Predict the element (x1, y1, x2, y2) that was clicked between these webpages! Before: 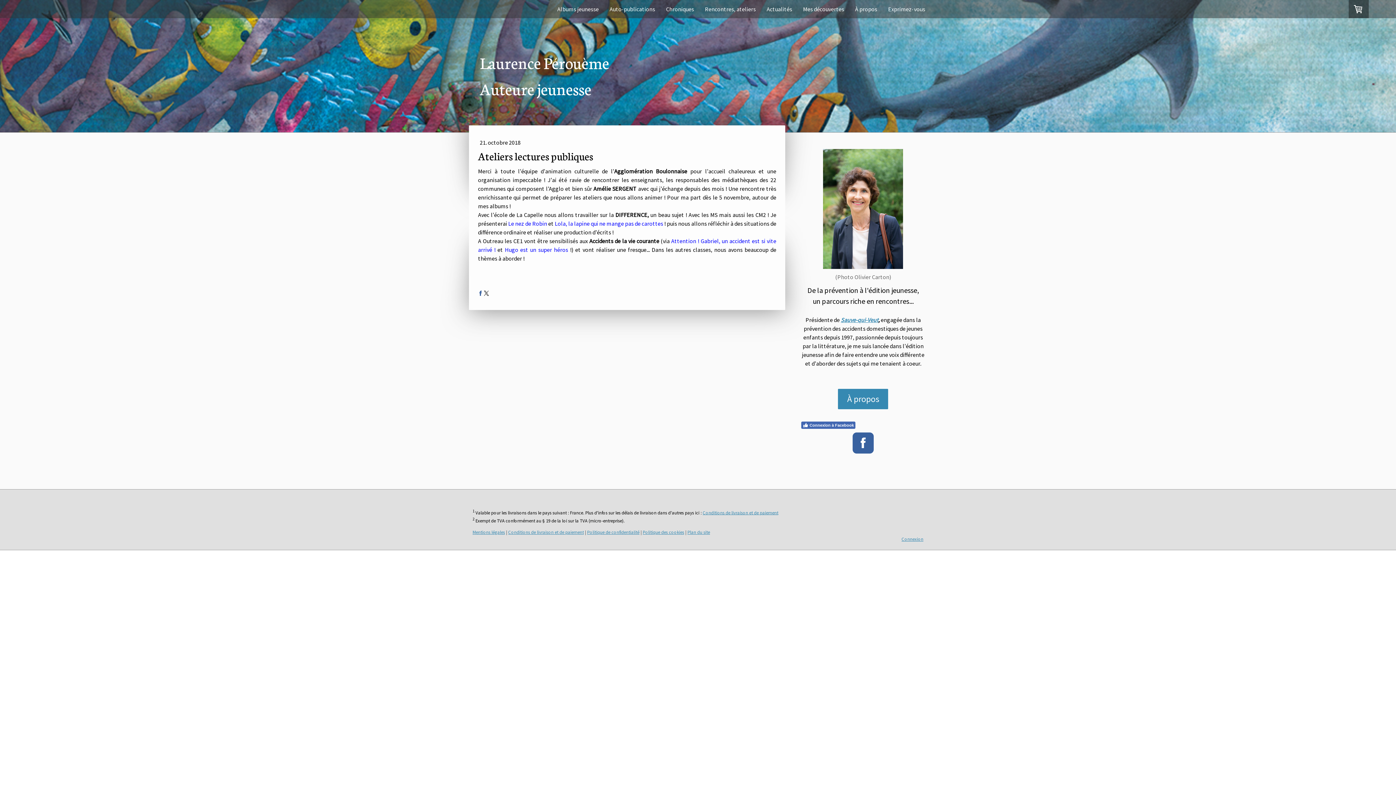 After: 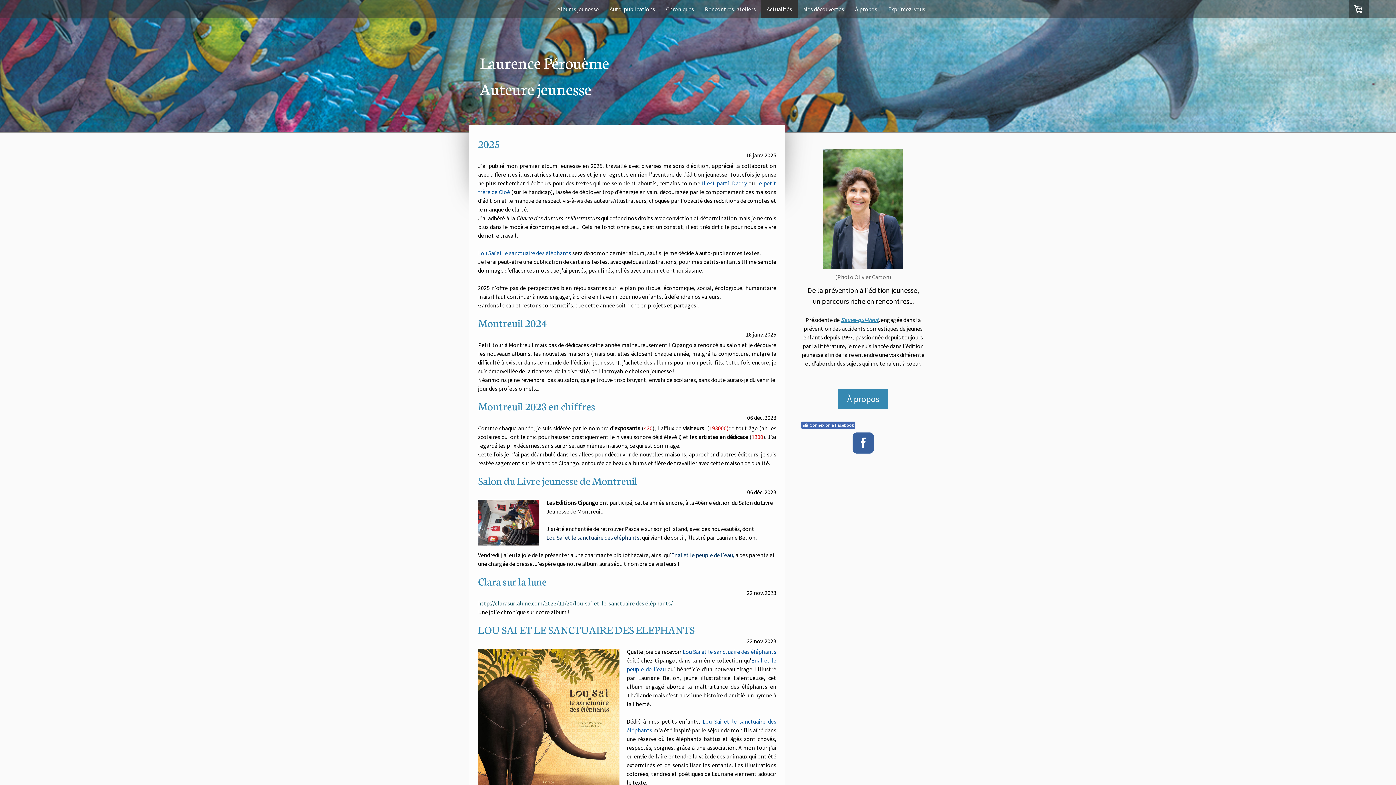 Action: bbox: (761, 0, 797, 18) label: Actualités